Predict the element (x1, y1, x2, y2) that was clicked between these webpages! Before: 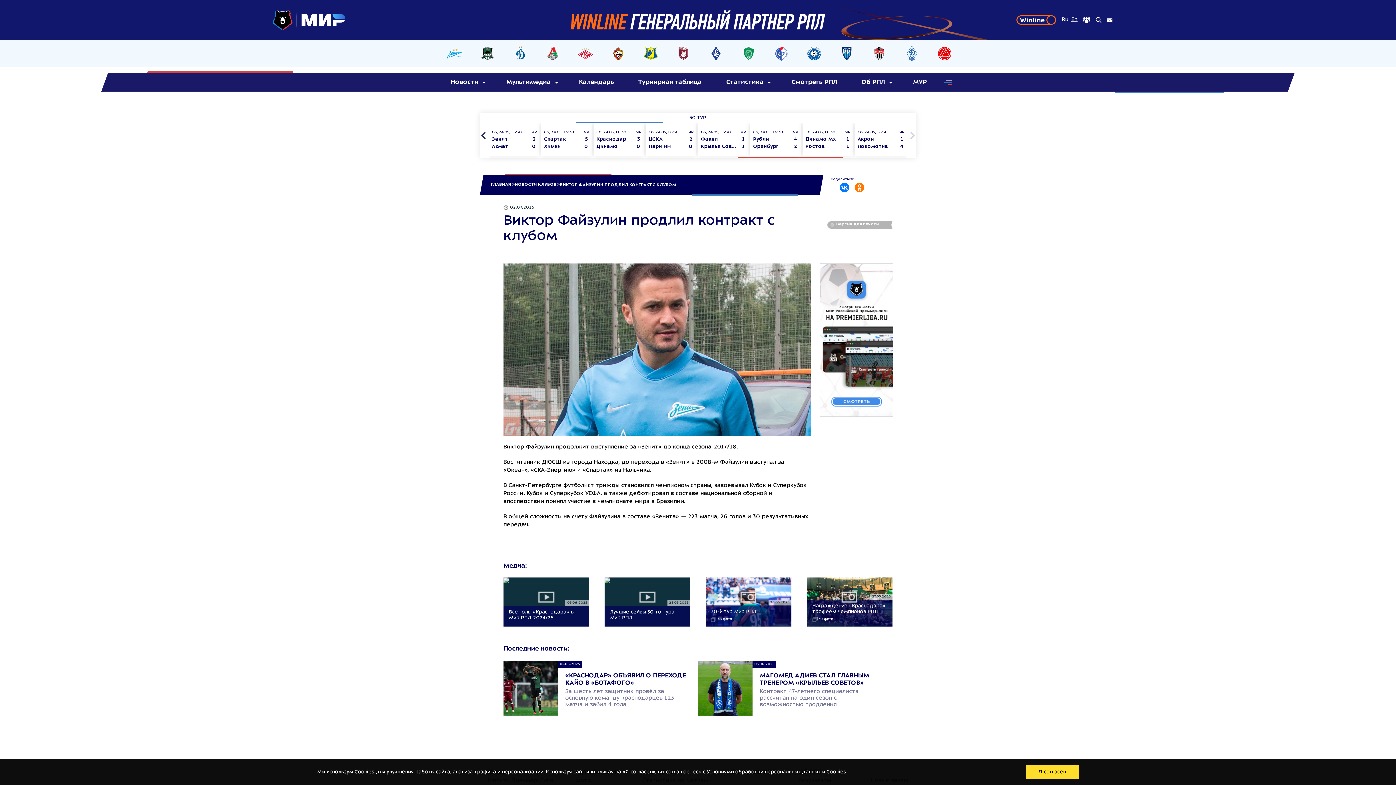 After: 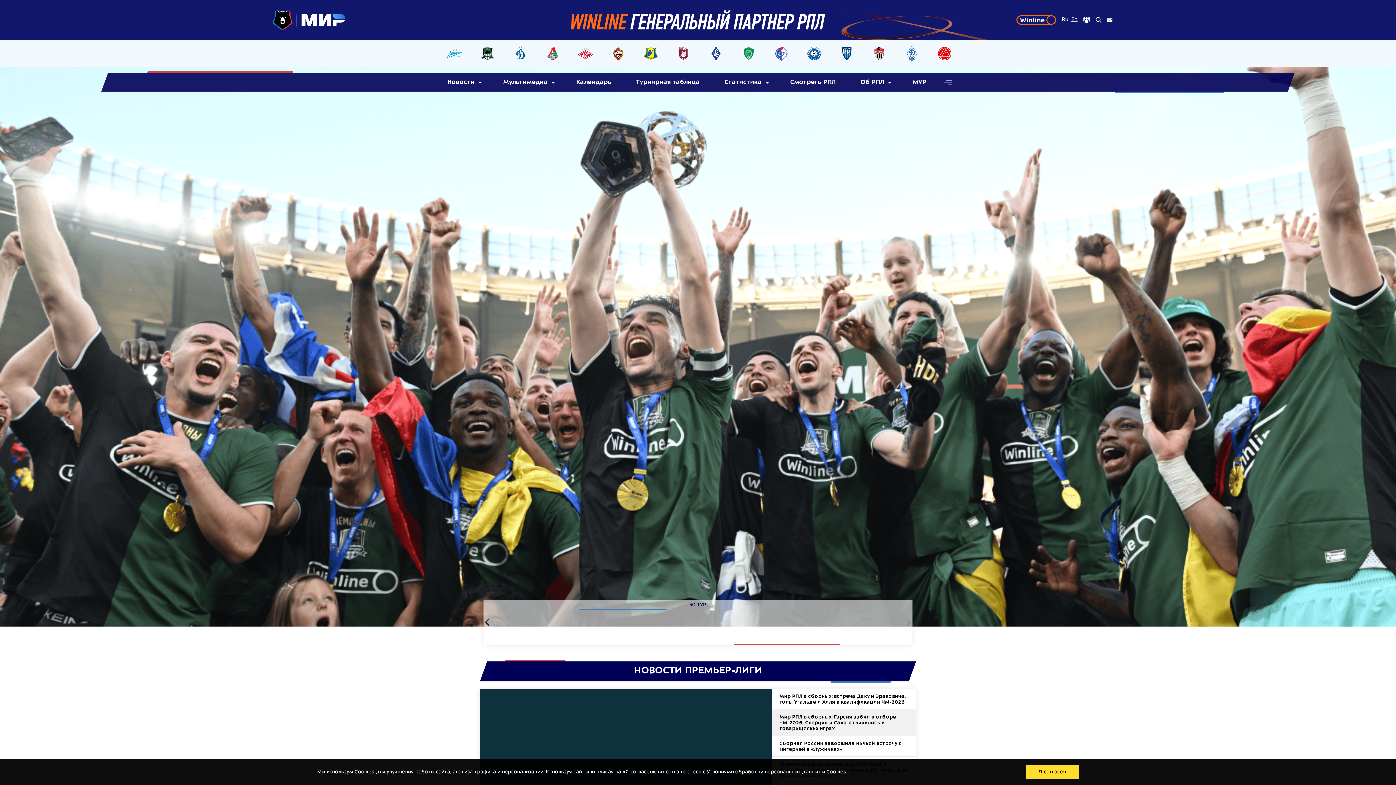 Action: bbox: (272, 9, 345, 36)